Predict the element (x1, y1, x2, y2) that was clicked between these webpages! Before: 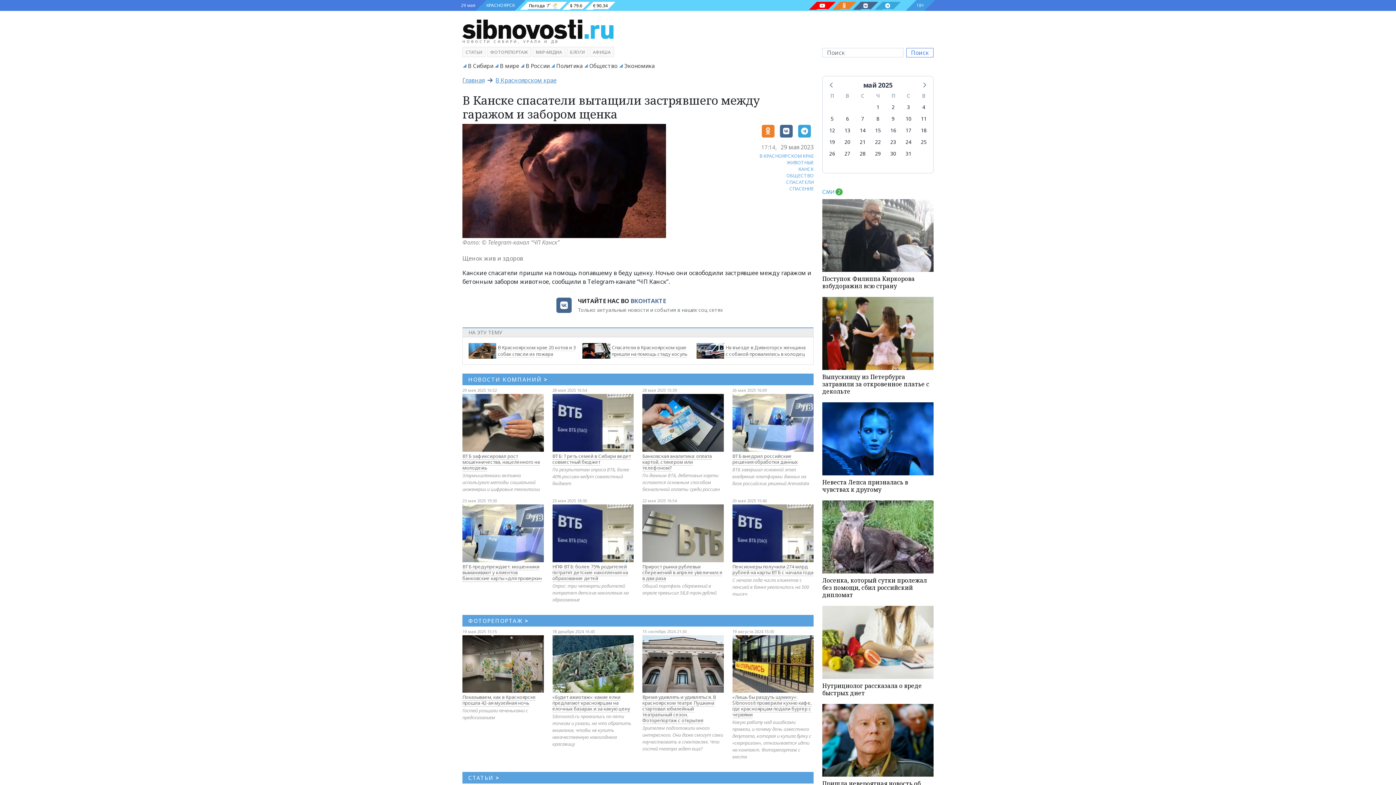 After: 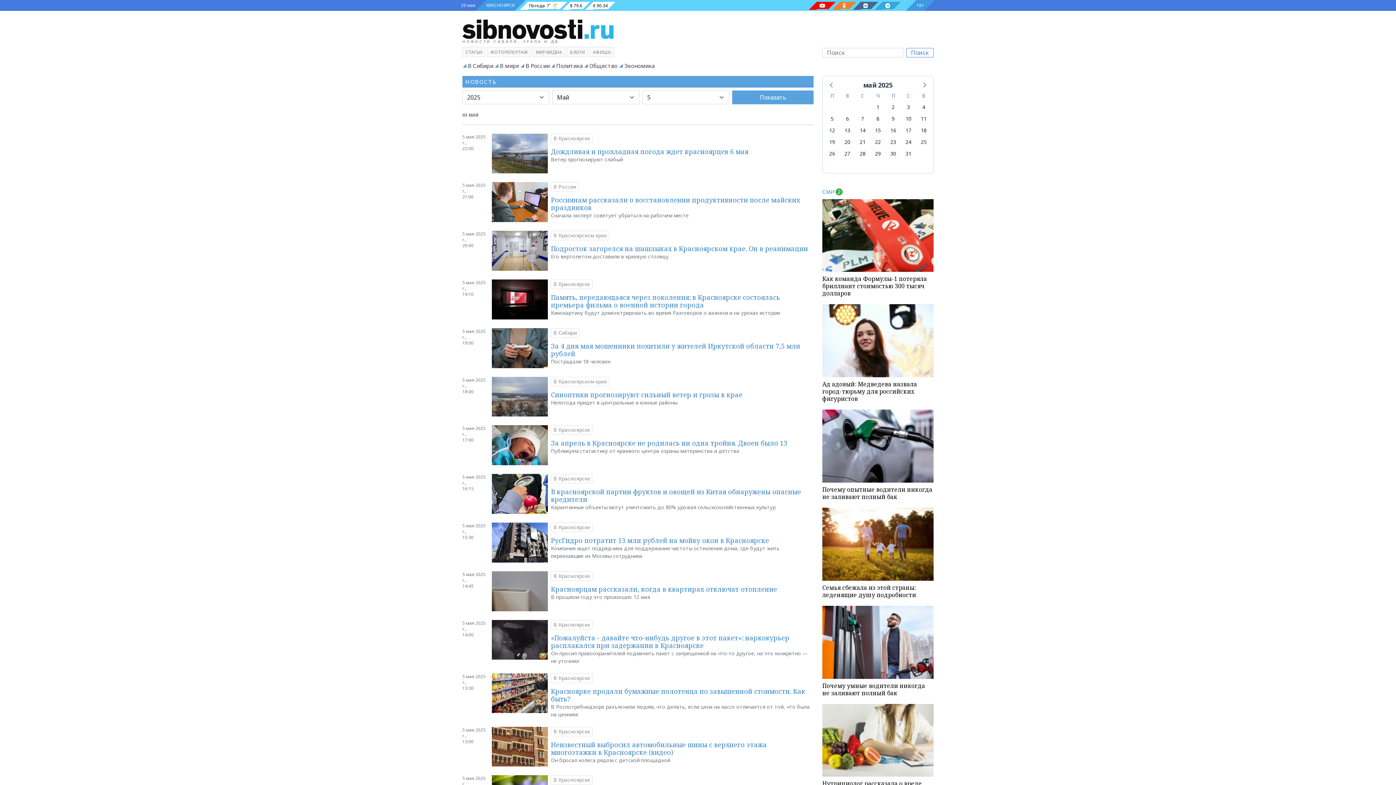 Action: label: понедельник, 5 мая 2025 г. bbox: (827, 113, 837, 123)